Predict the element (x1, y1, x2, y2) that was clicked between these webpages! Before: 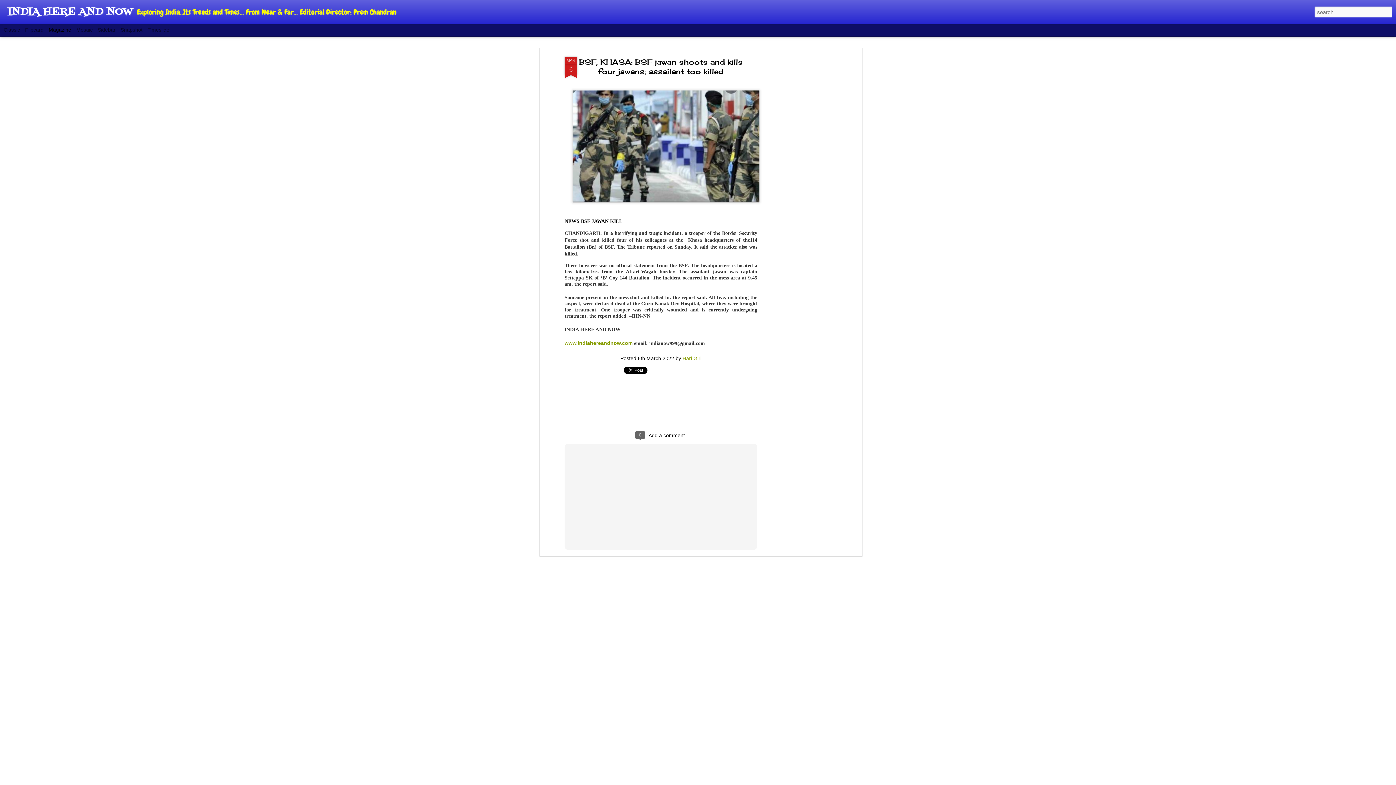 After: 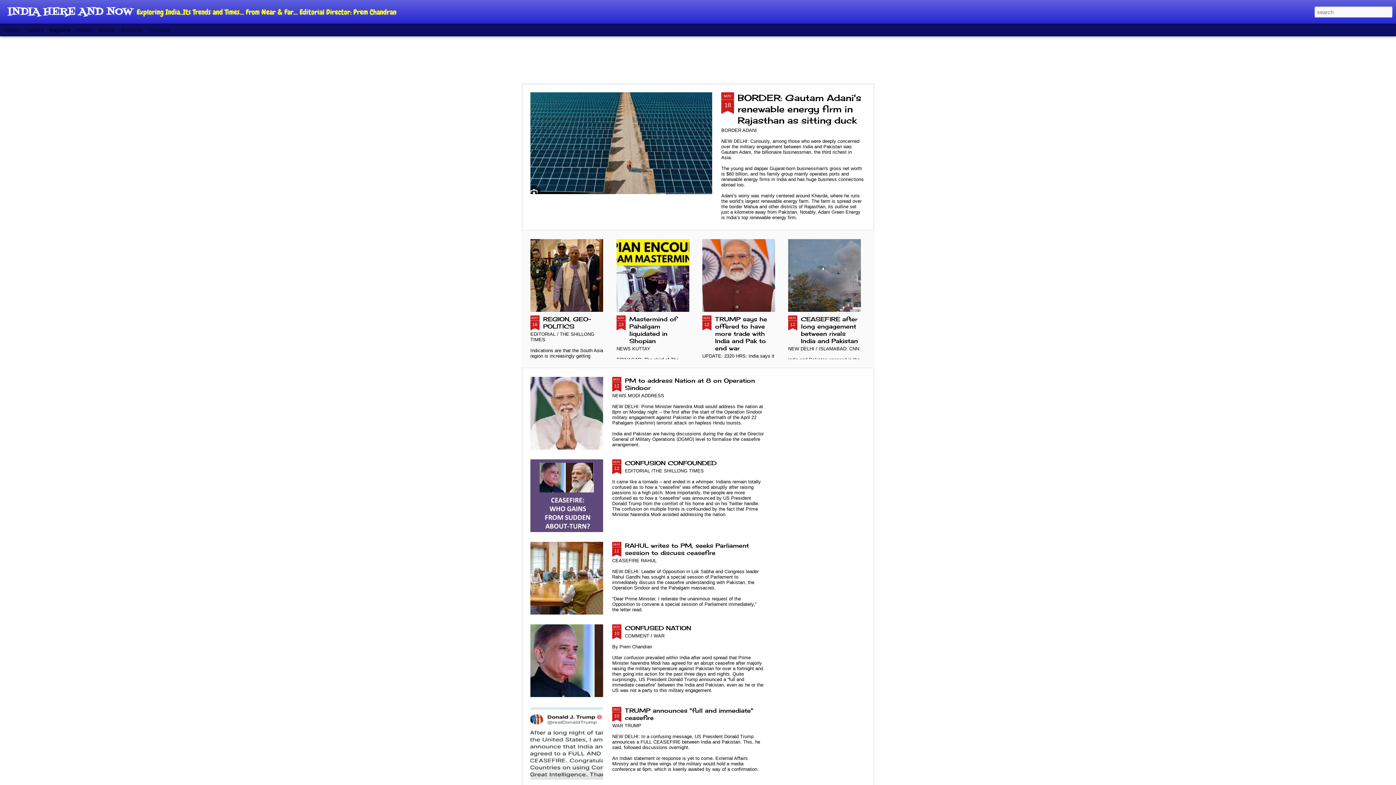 Action: bbox: (7, 9, 133, 15) label: INDIA HERE AND NOW